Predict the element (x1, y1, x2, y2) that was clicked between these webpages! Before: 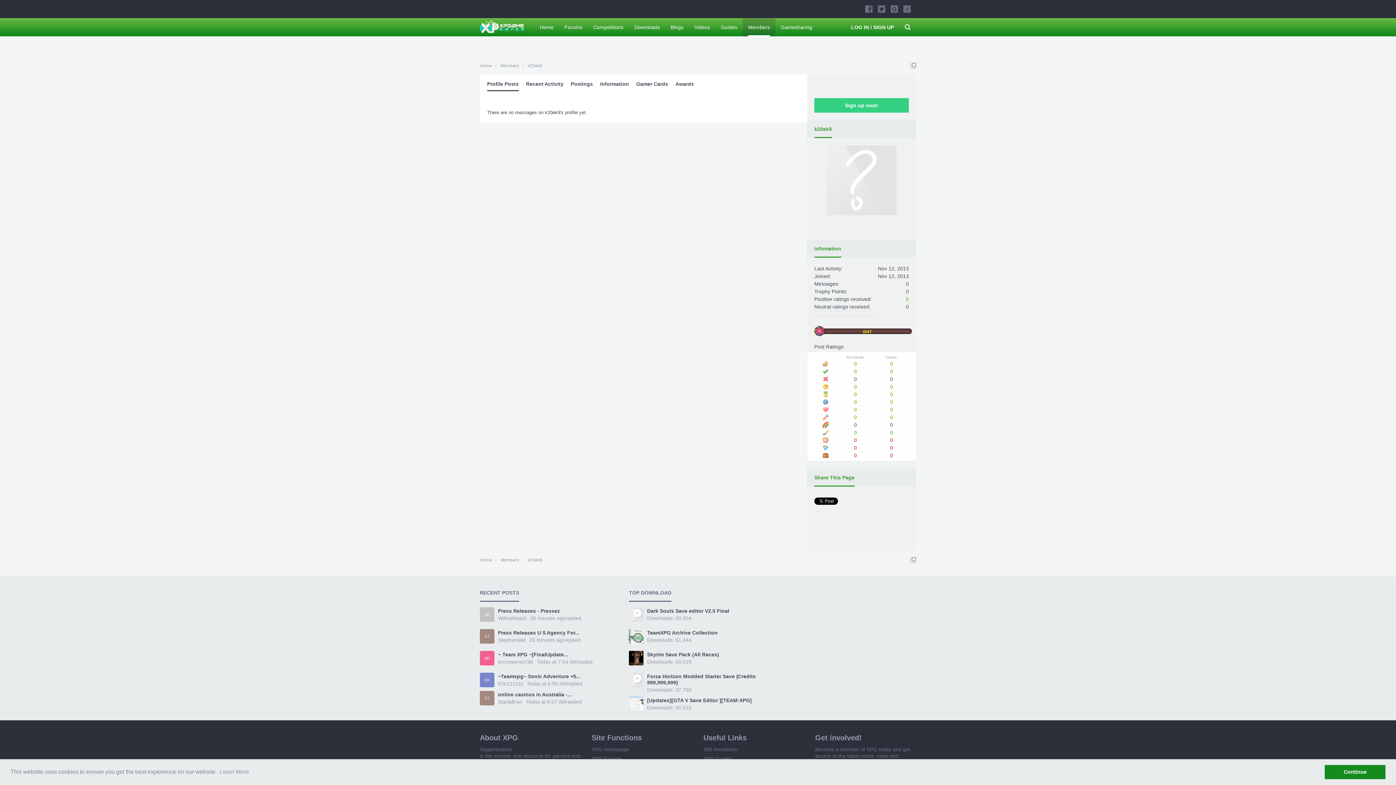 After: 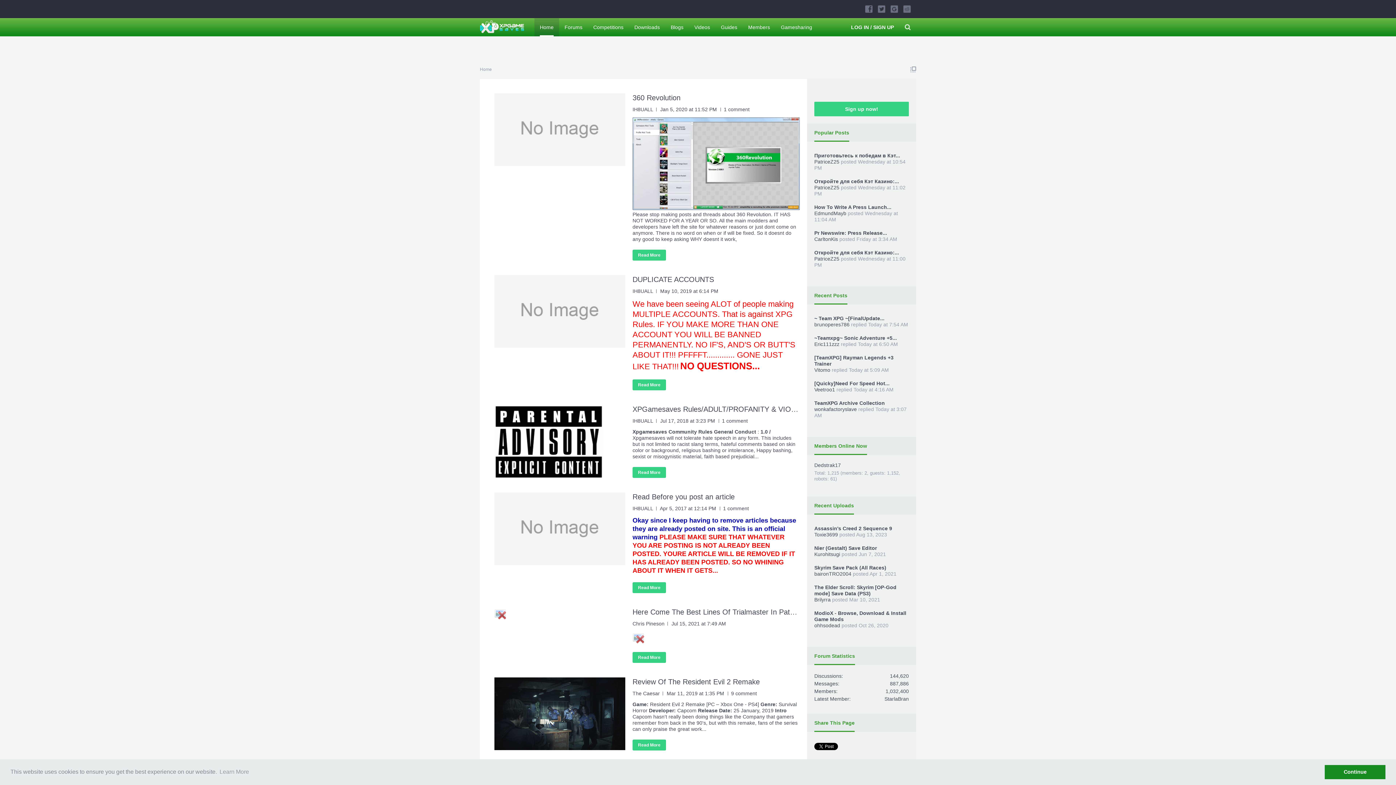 Action: bbox: (480, 60, 496, 71) label: Home